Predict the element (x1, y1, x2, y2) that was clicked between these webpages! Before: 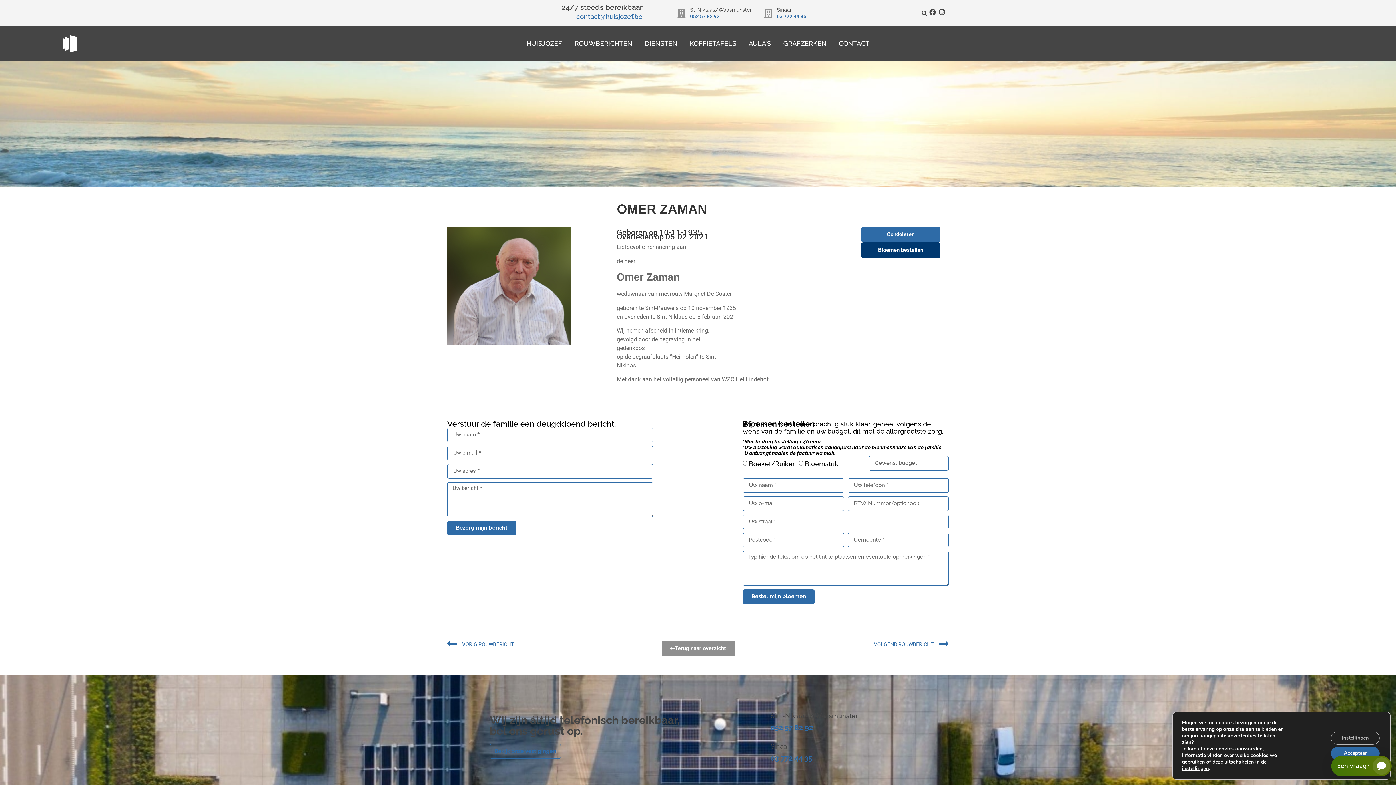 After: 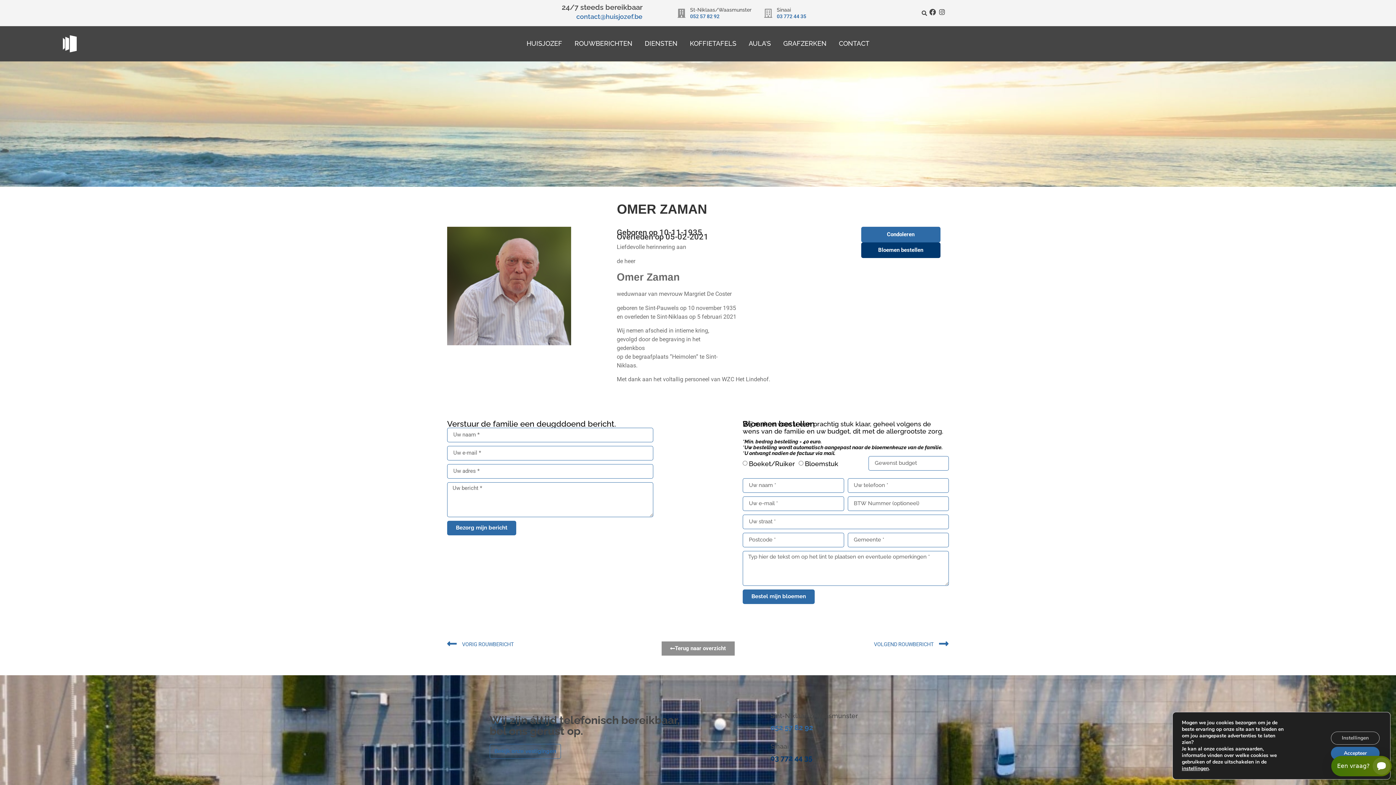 Action: bbox: (770, 754, 812, 762) label: 03 772 44 35